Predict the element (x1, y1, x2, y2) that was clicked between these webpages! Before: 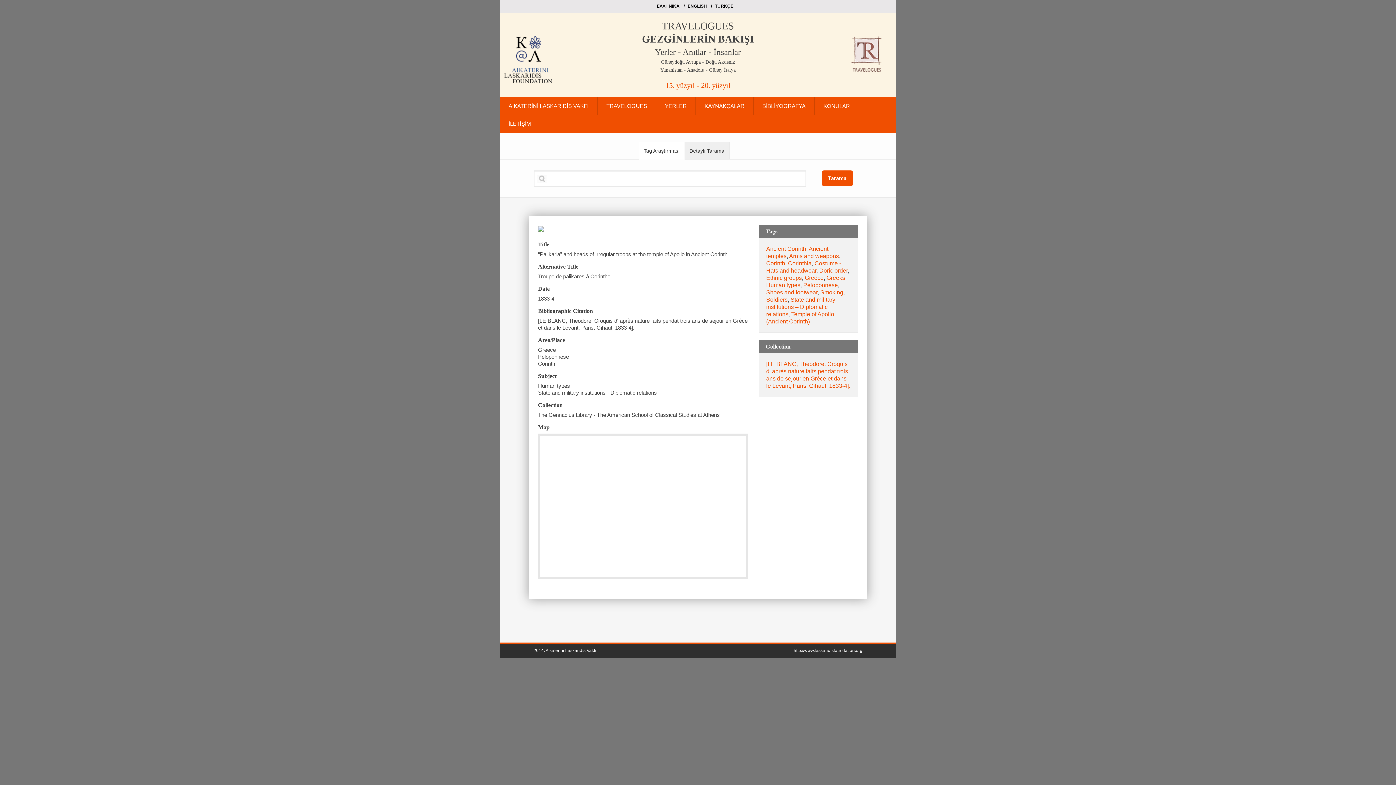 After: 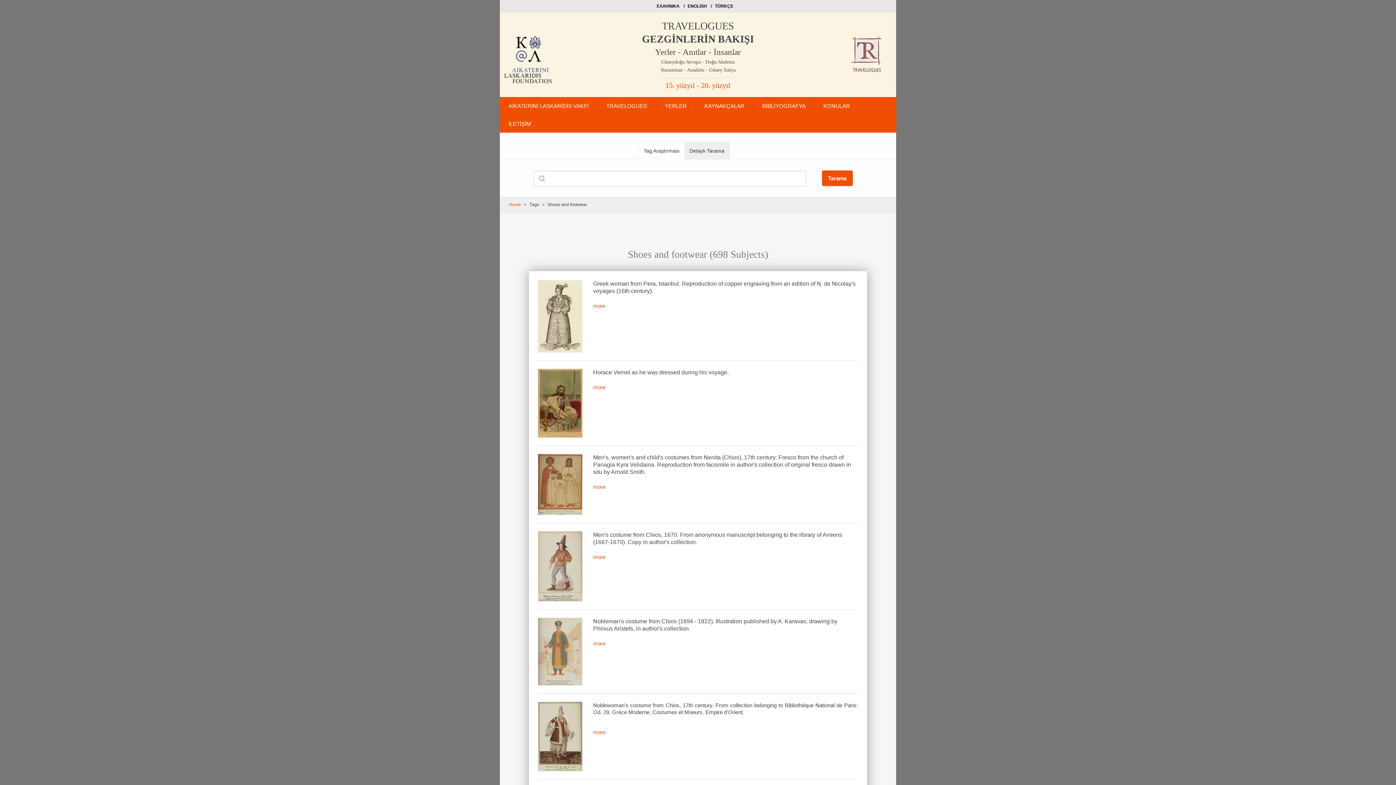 Action: label: Shoes and footwear bbox: (766, 289, 817, 295)